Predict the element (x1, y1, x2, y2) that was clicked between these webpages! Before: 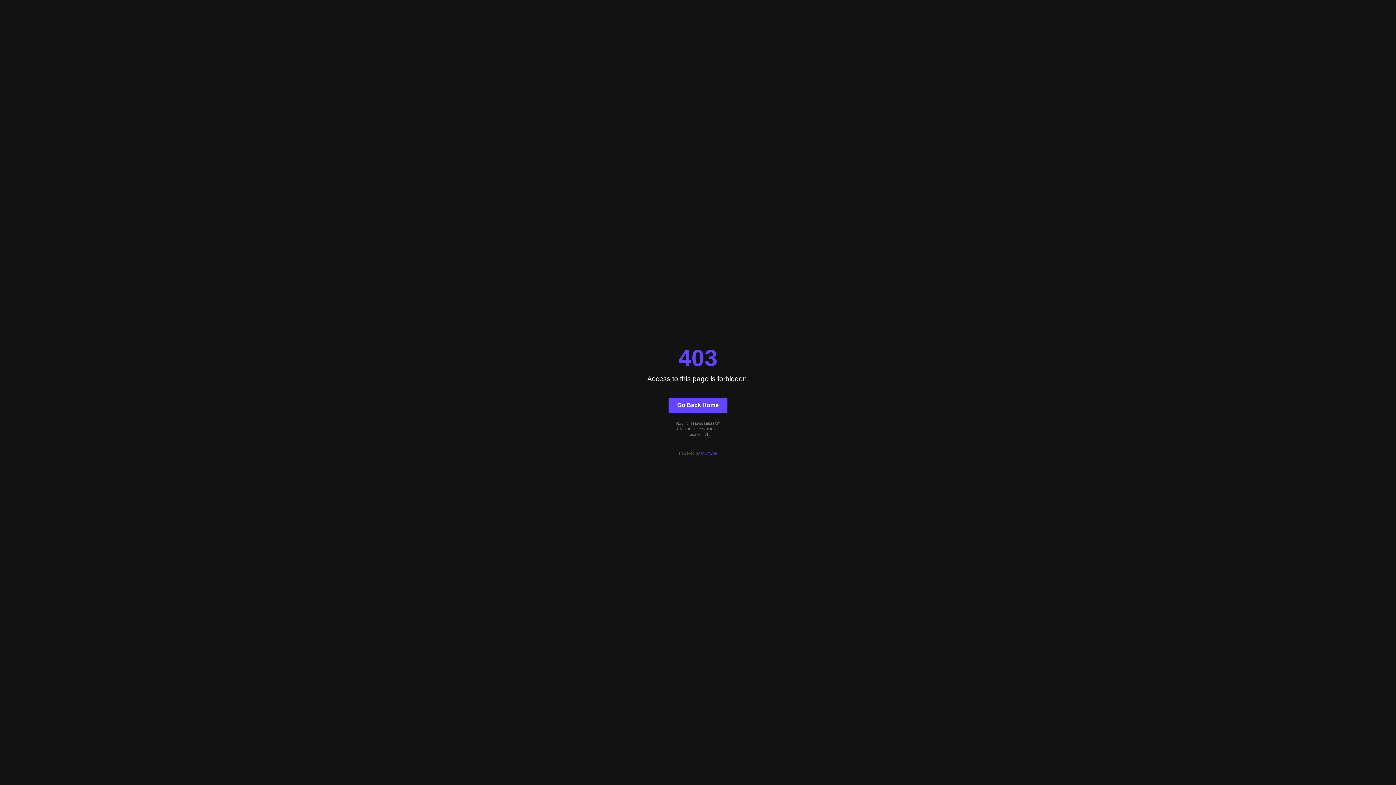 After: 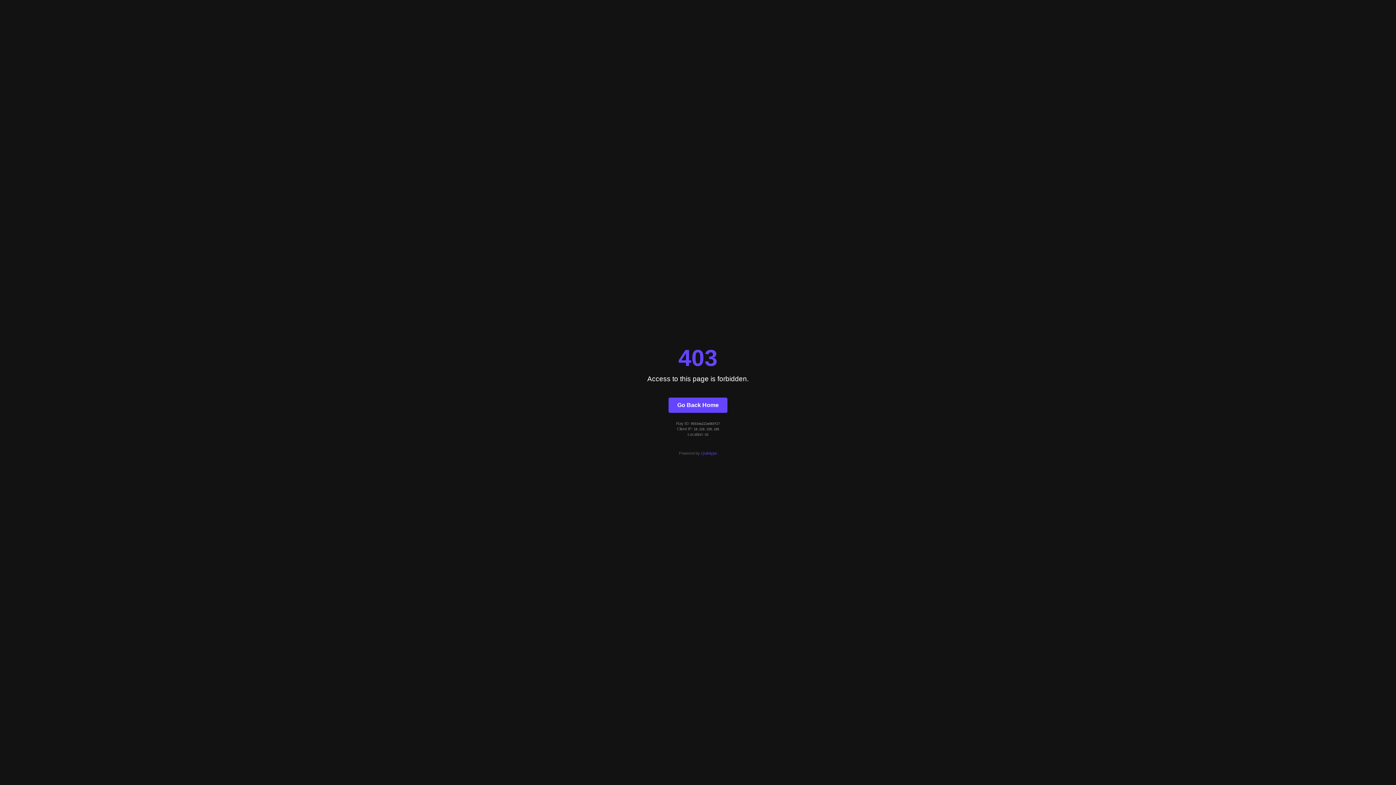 Action: label: Go Back Home bbox: (668, 397, 727, 412)